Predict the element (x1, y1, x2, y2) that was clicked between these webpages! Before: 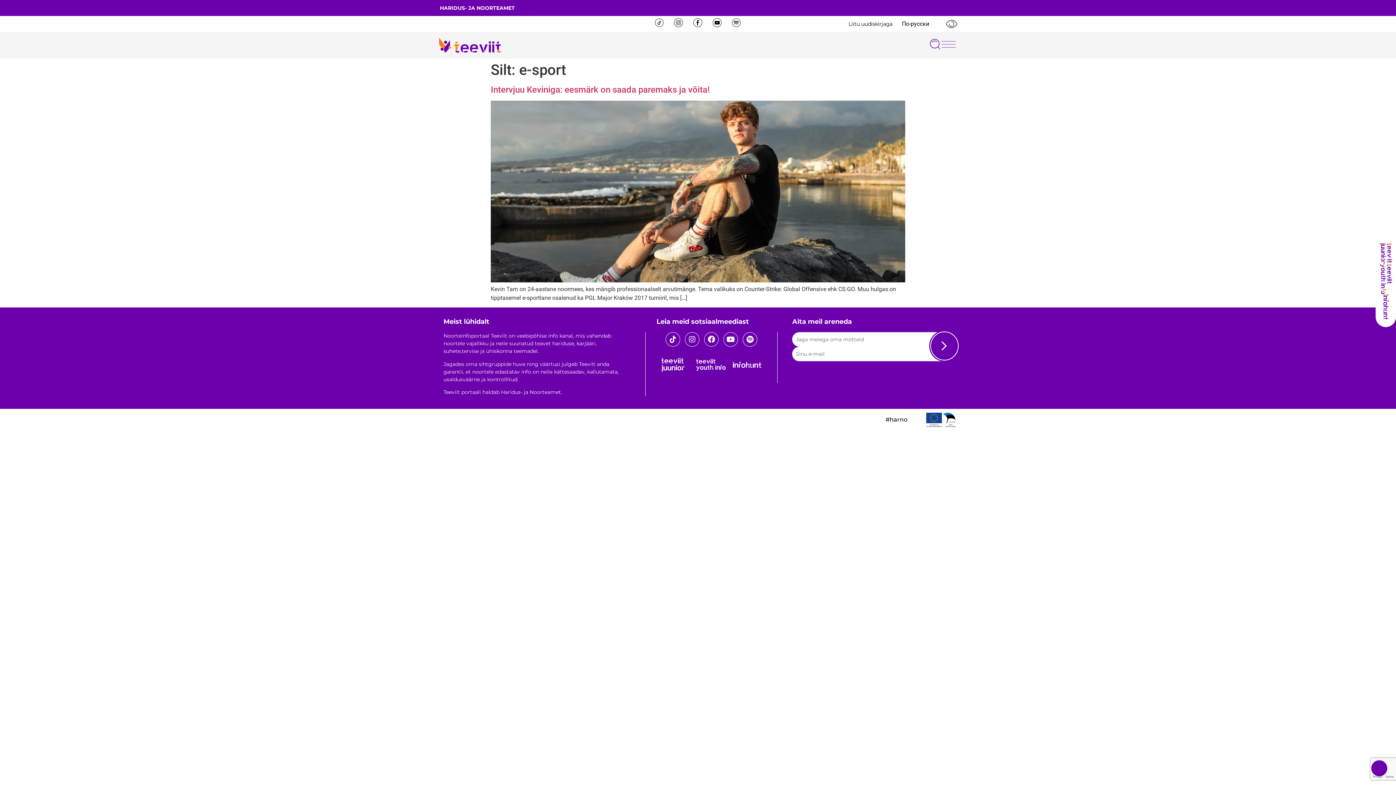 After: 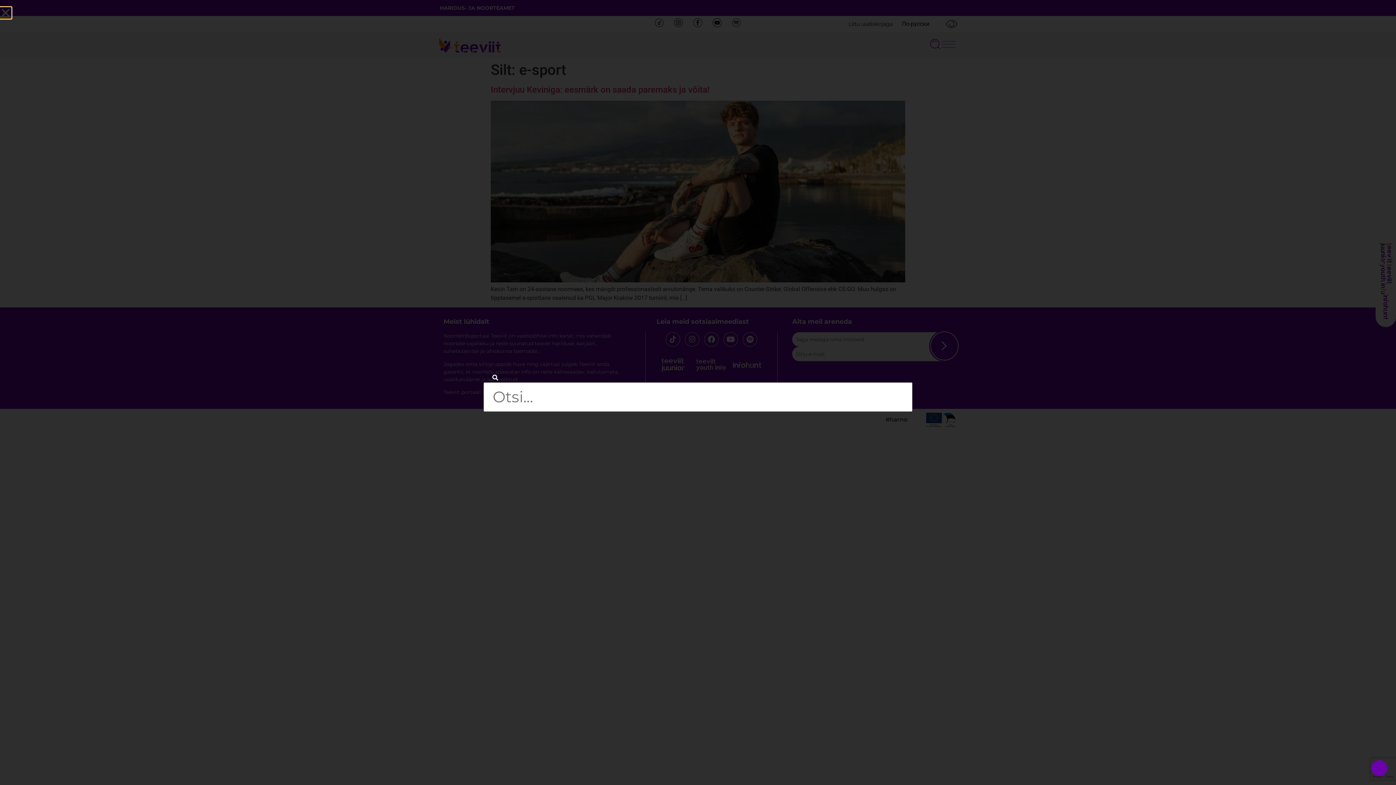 Action: bbox: (930, 38, 940, 51) label: Ava otsing